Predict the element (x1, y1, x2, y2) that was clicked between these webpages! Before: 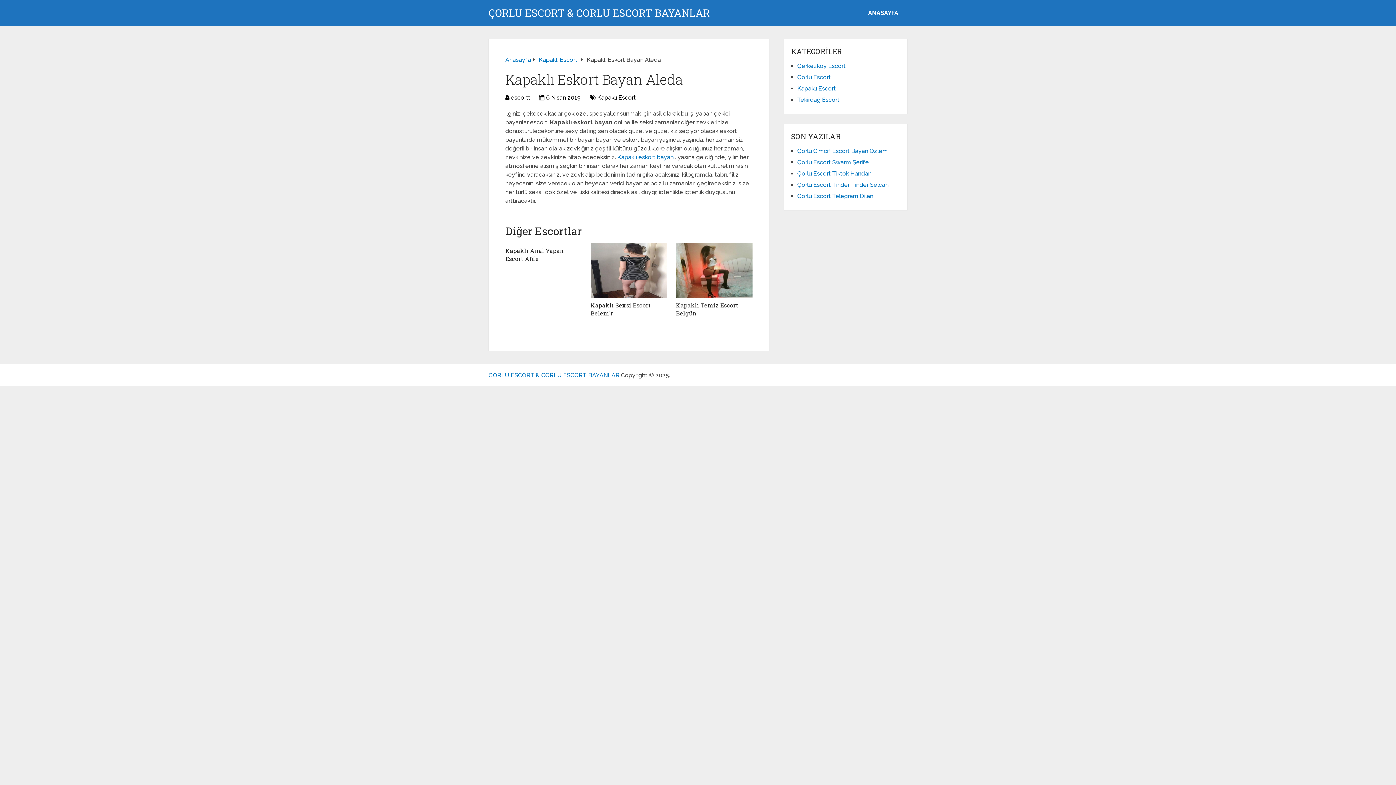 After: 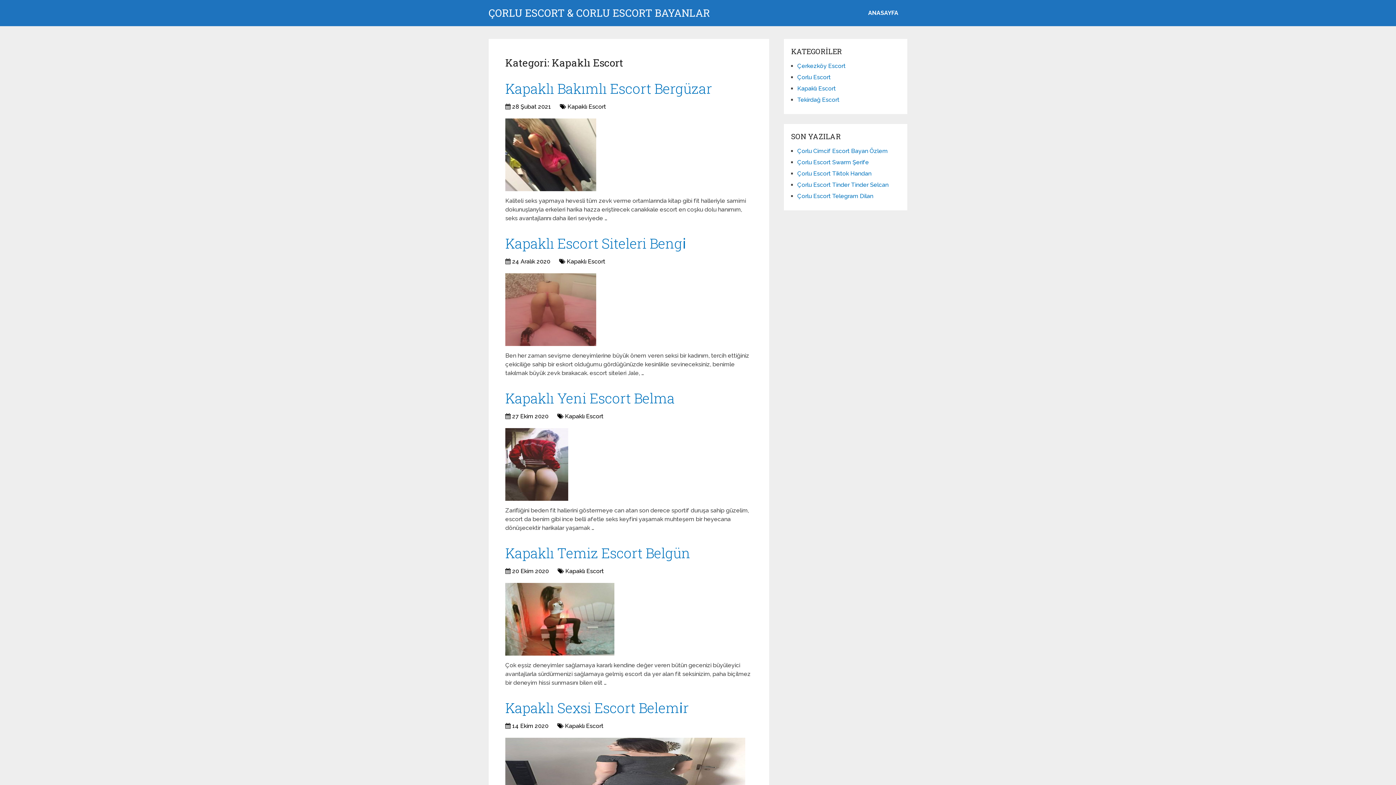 Action: label: Kapaklı Escort bbox: (538, 56, 577, 63)